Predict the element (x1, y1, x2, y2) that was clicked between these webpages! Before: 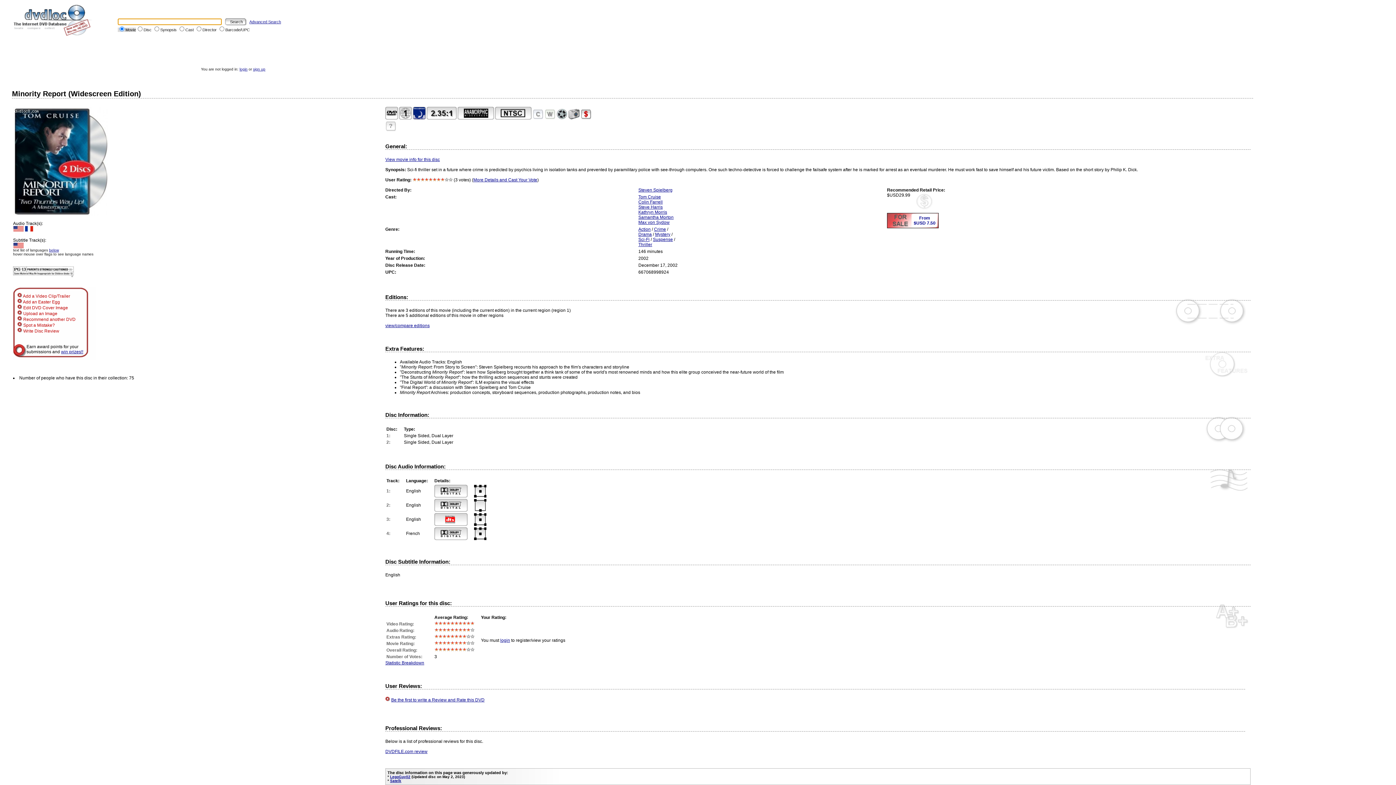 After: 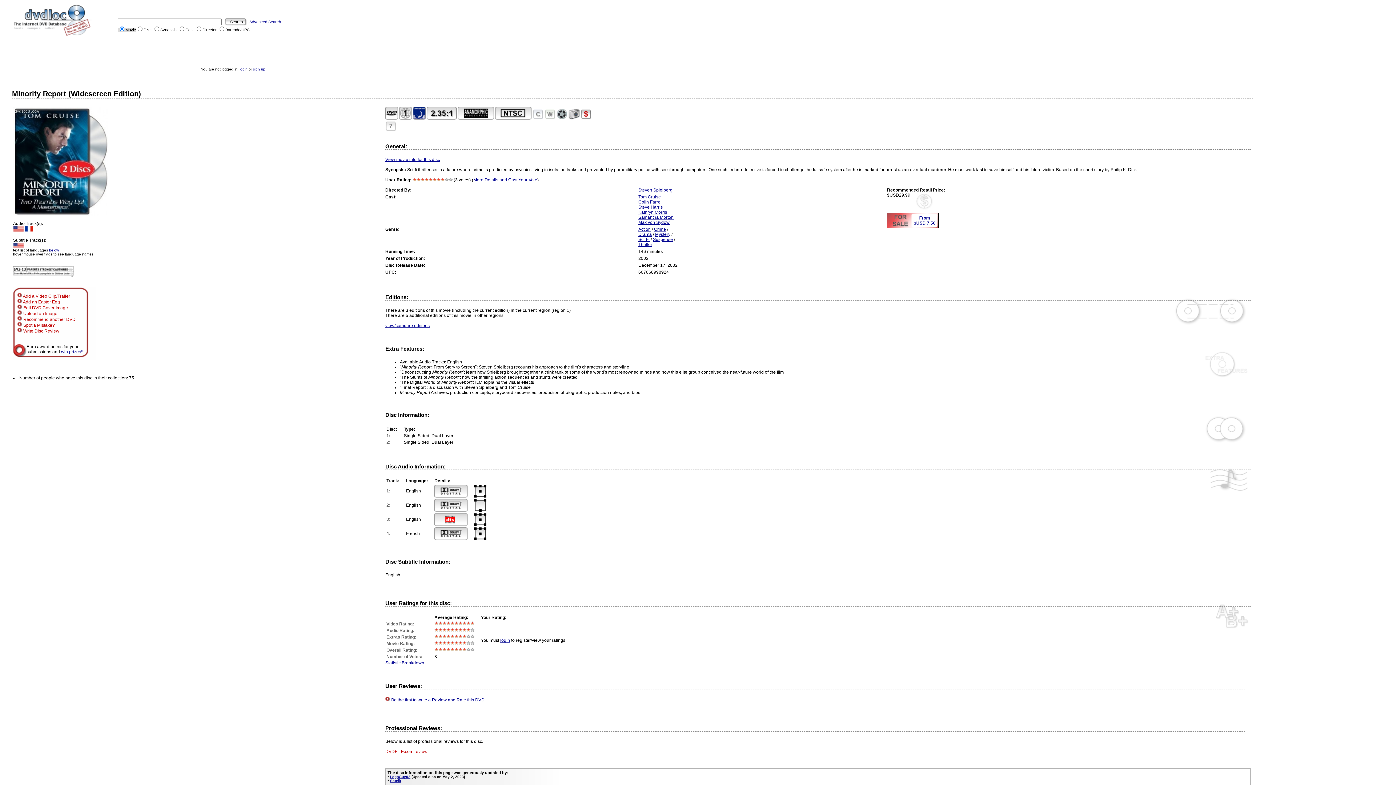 Action: label: DVDFILE.com review bbox: (385, 749, 427, 754)